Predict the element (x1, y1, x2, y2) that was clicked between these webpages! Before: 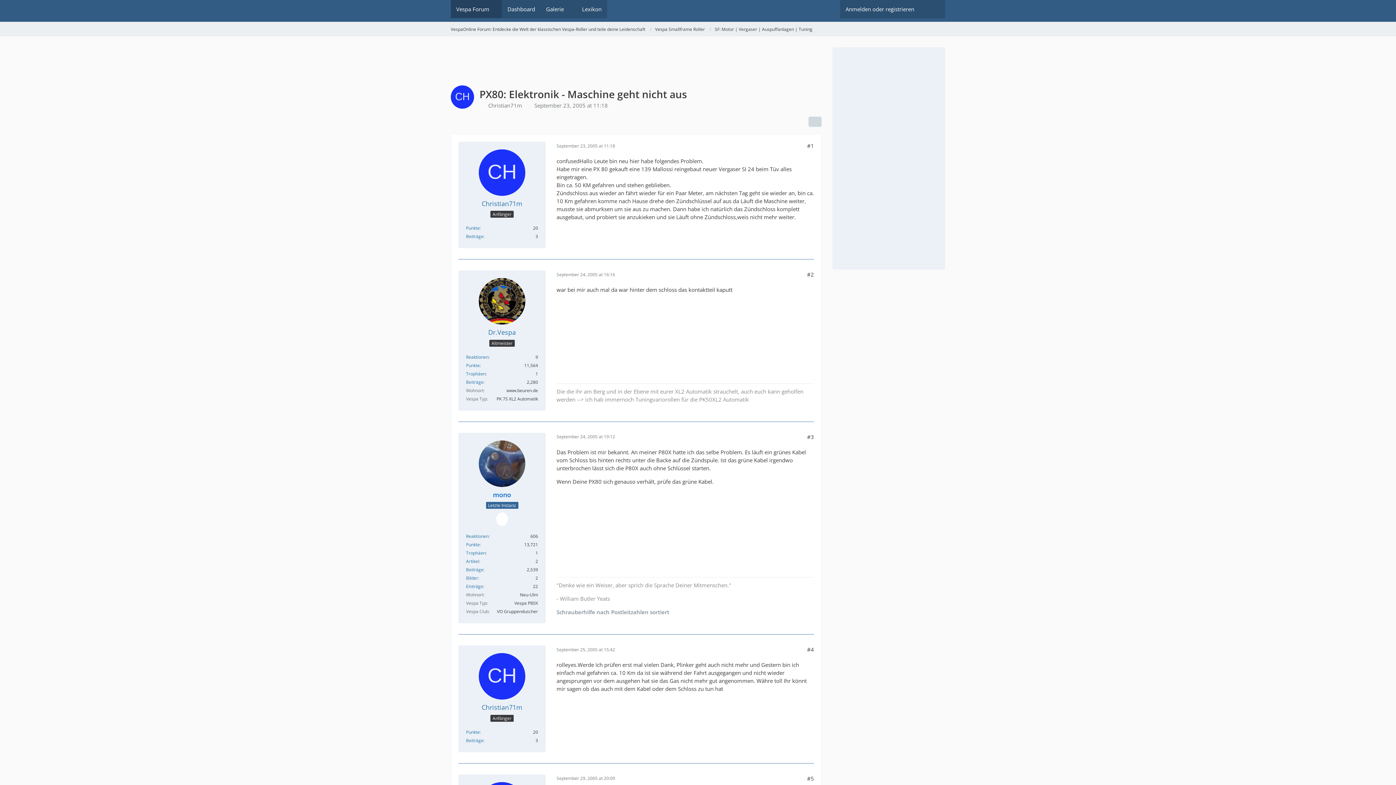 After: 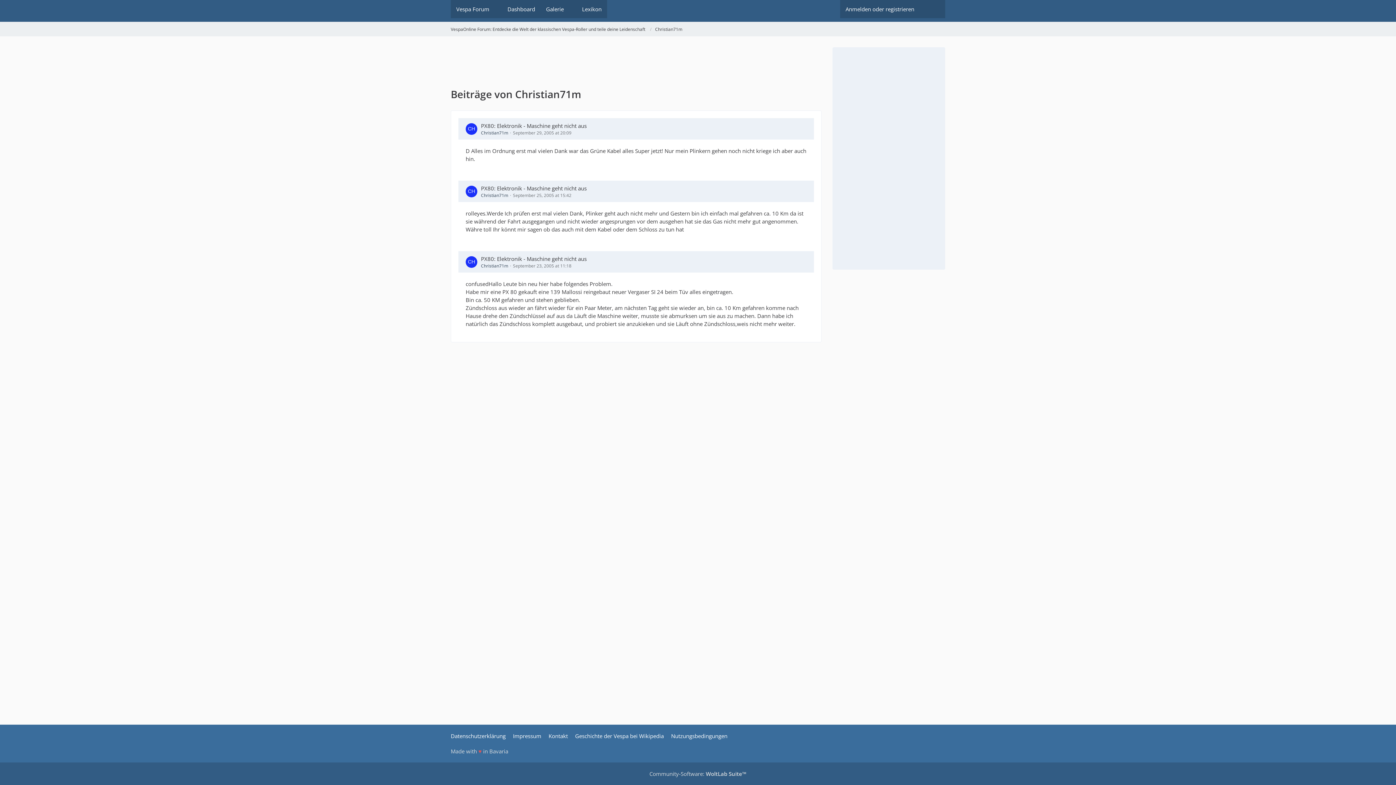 Action: bbox: (466, 737, 483, 743) label: Beiträge